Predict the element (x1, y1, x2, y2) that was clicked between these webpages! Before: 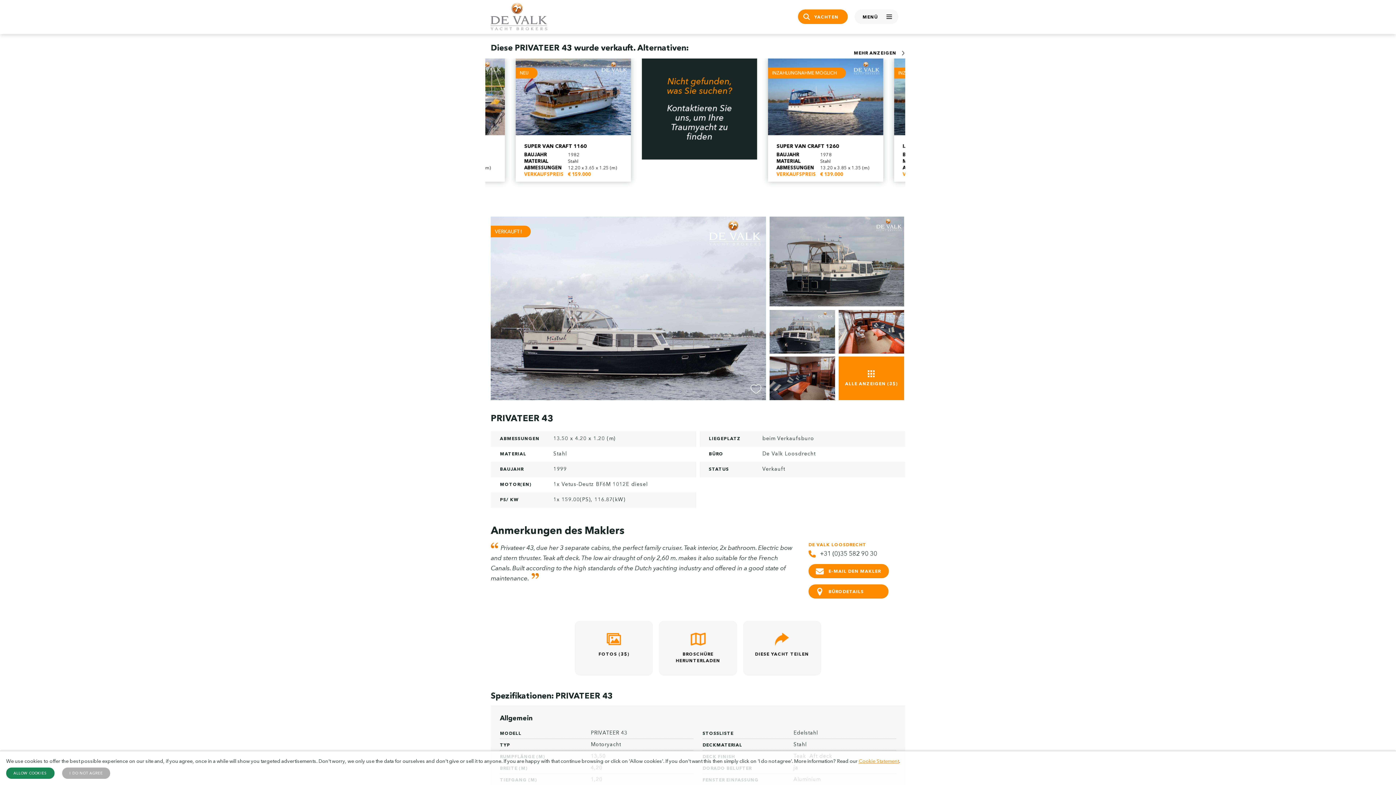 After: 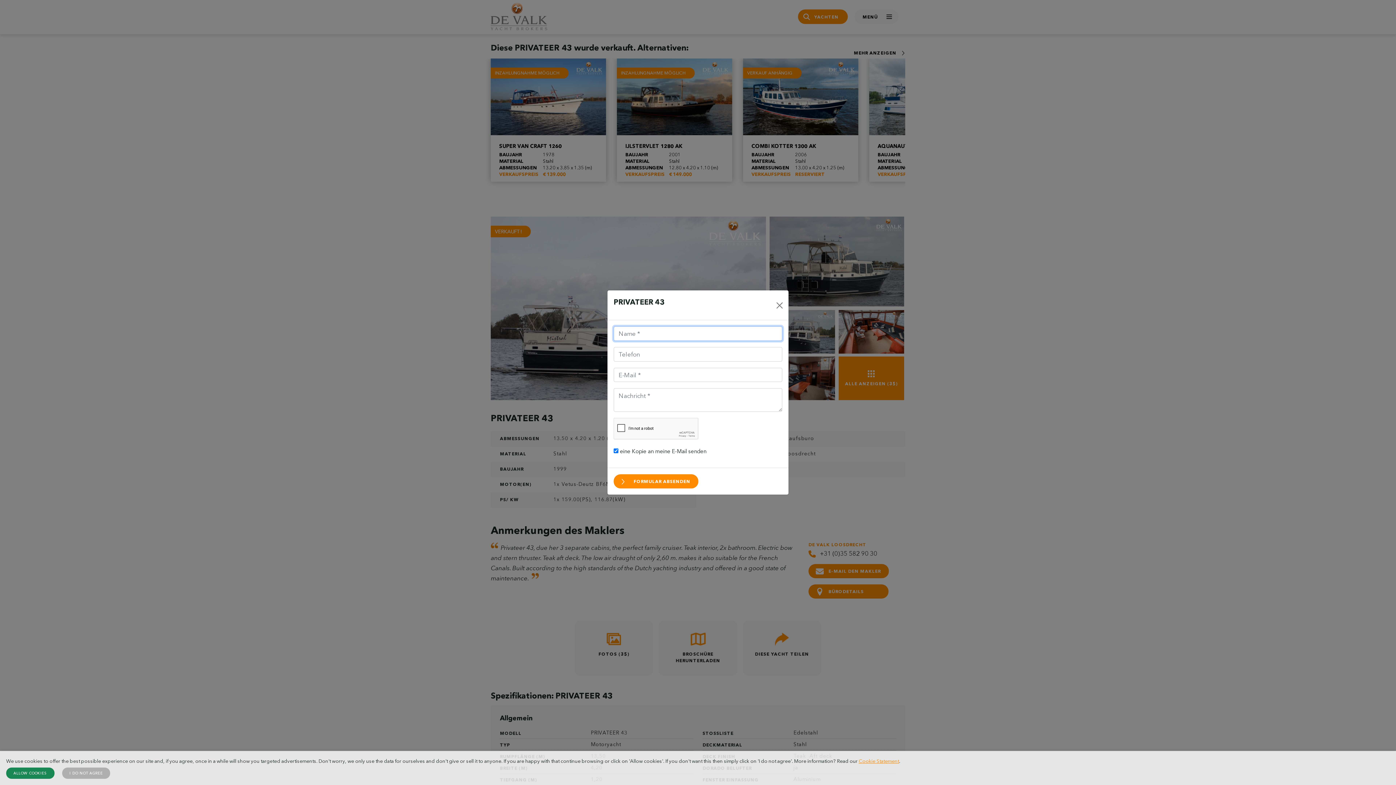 Action: label: E-MAIL DEN MAKLER bbox: (808, 564, 889, 578)